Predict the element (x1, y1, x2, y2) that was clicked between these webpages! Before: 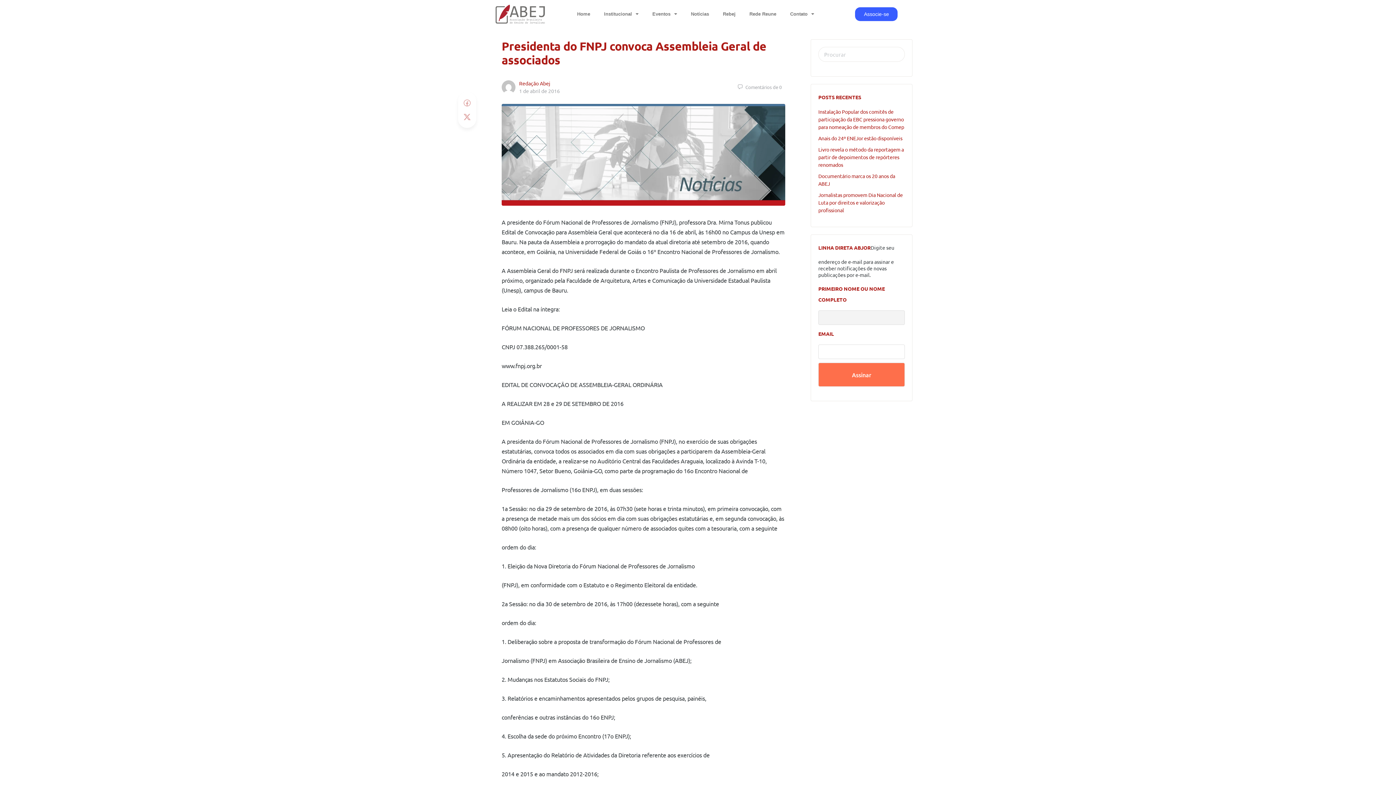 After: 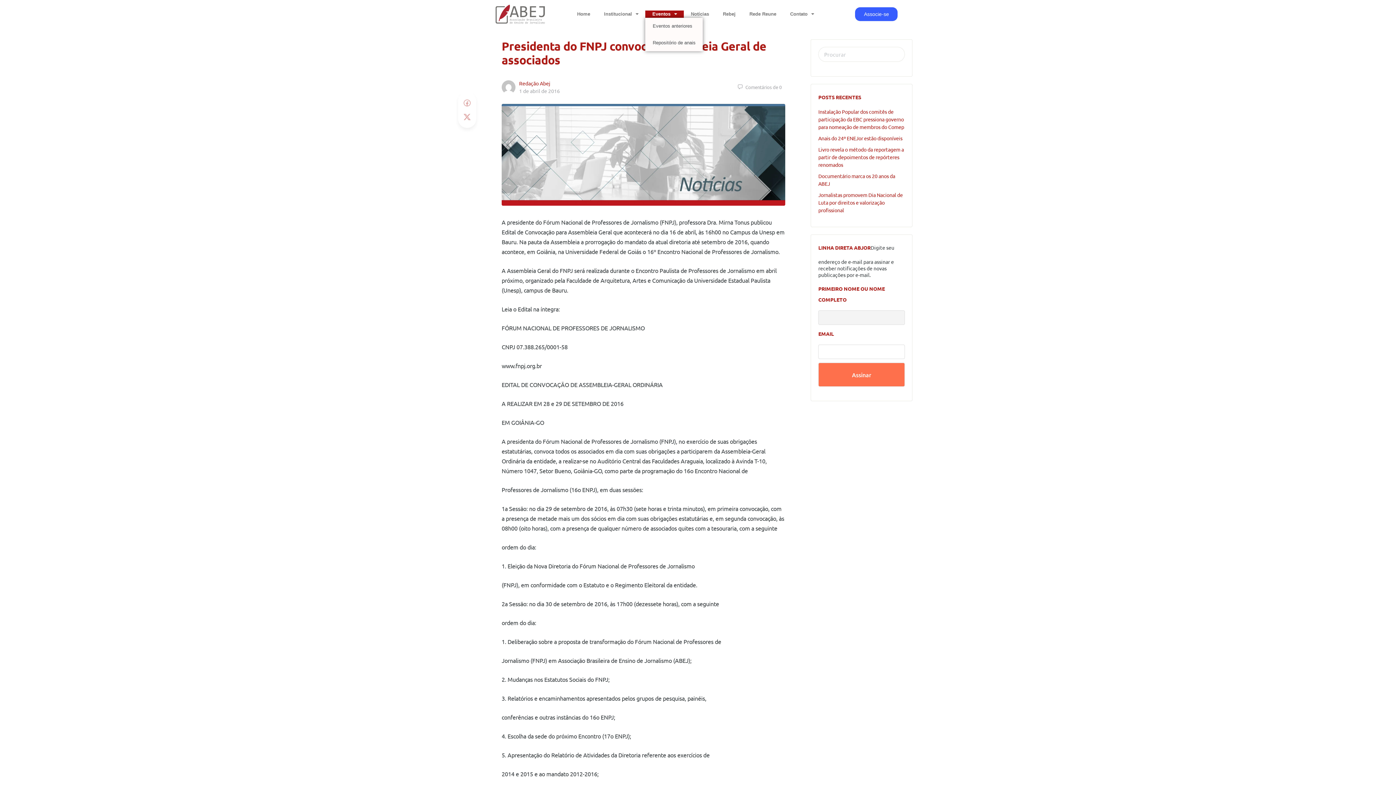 Action: label: Eventos bbox: (645, 10, 684, 17)